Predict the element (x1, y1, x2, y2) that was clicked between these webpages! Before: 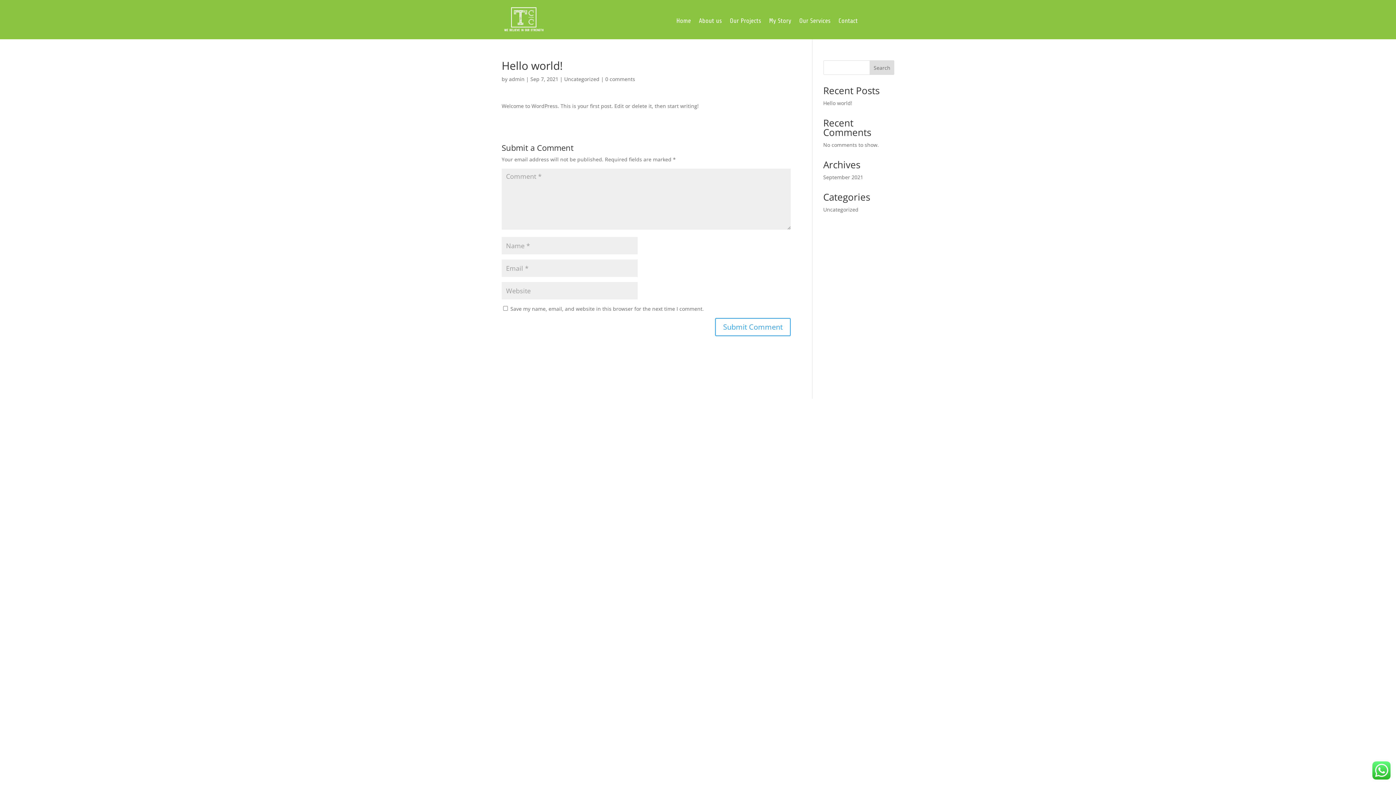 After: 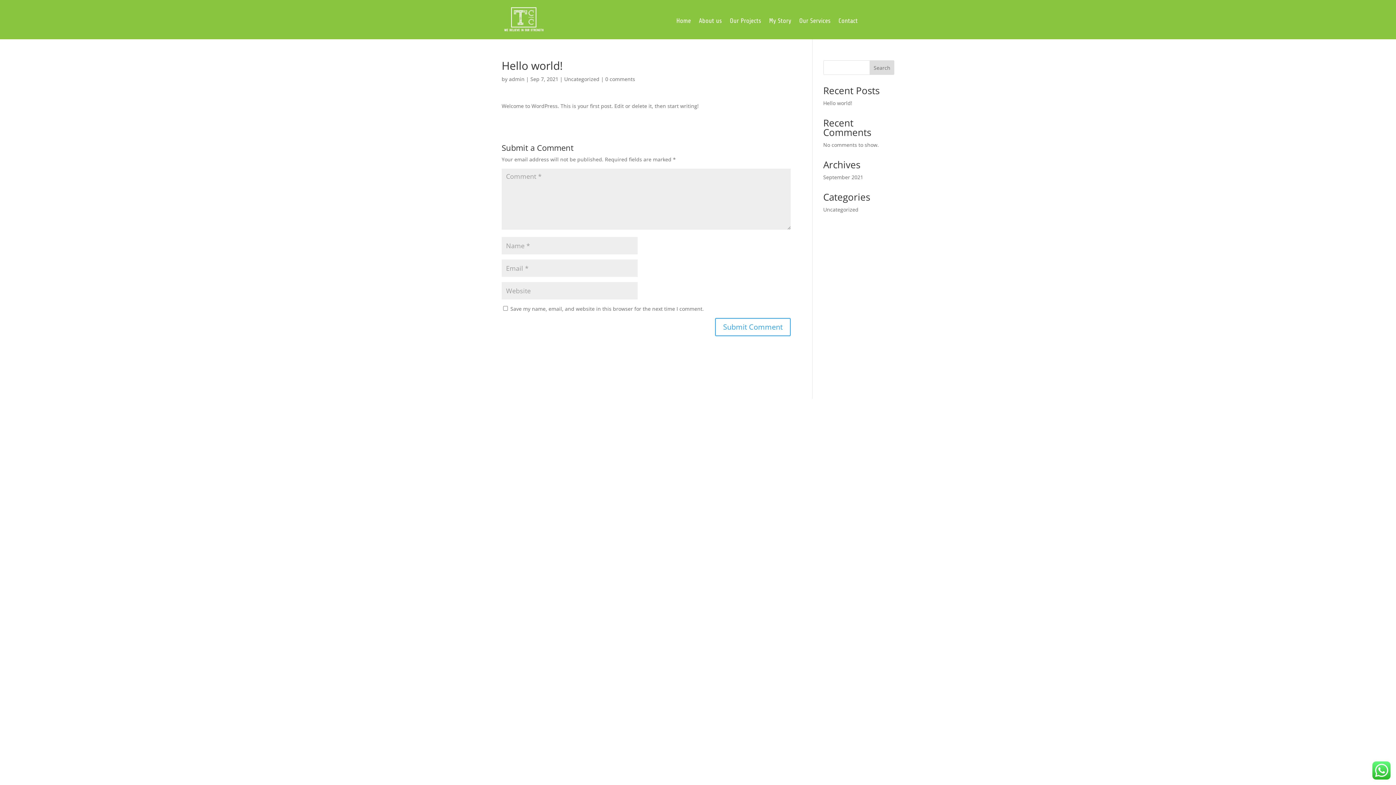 Action: bbox: (823, 99, 852, 106) label: Hello world!